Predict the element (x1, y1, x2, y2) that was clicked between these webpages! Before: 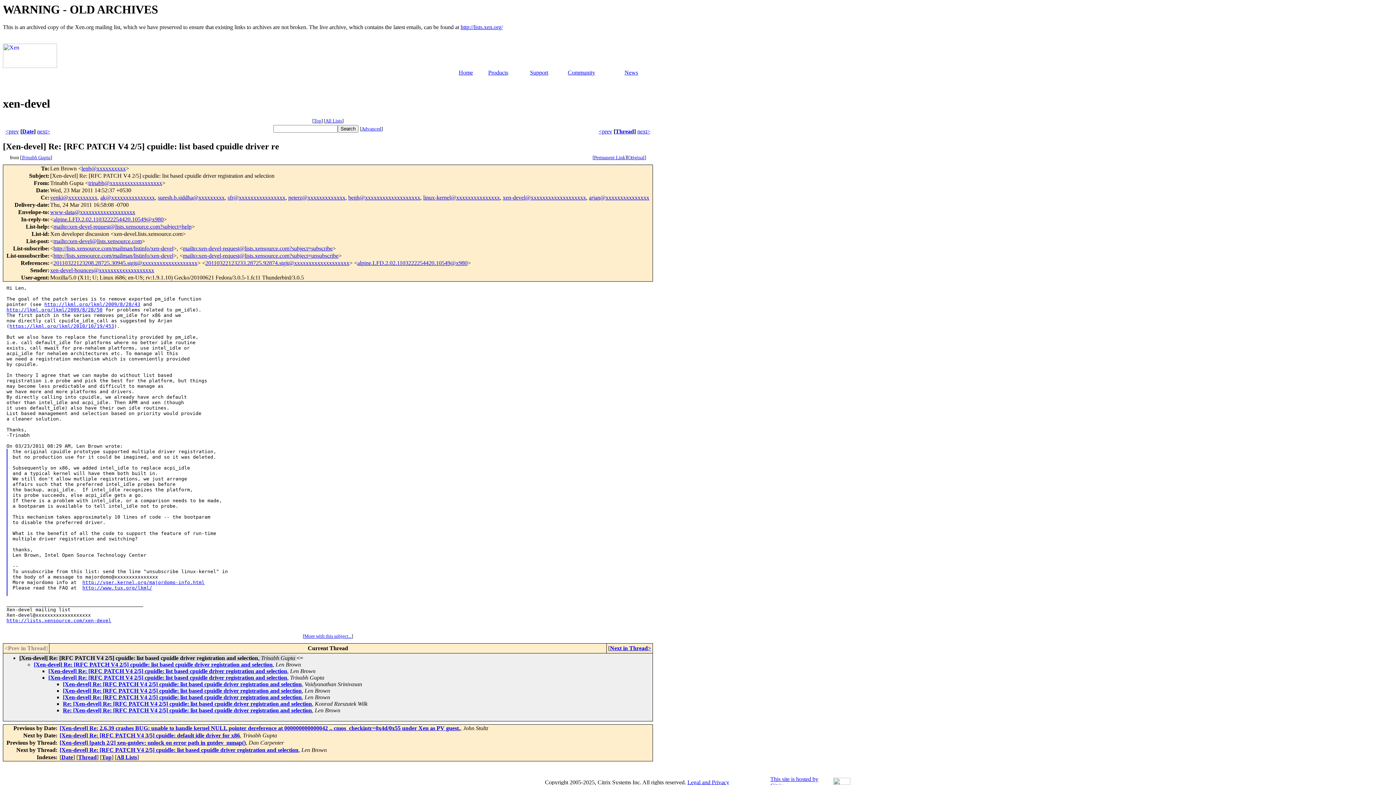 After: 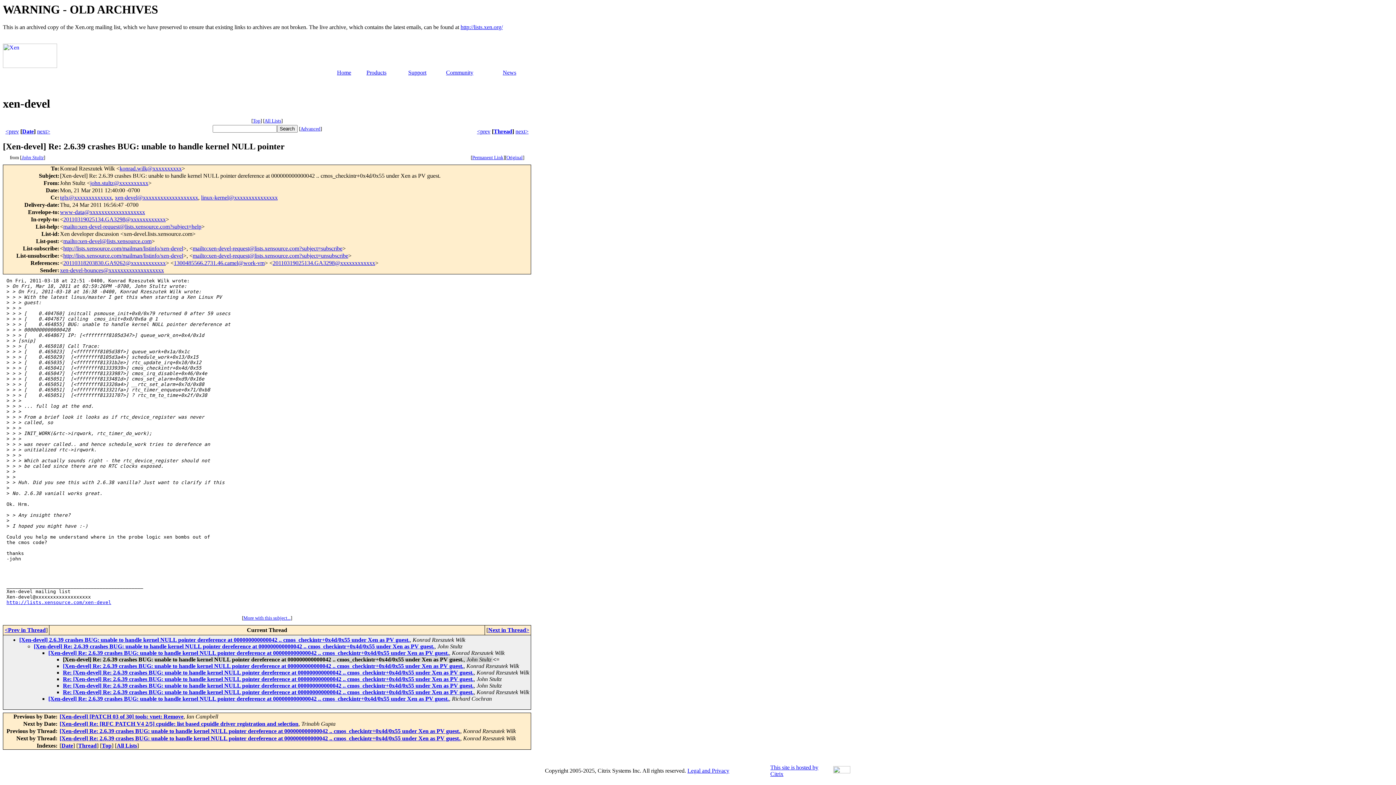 Action: bbox: (5, 128, 18, 134) label: <prev